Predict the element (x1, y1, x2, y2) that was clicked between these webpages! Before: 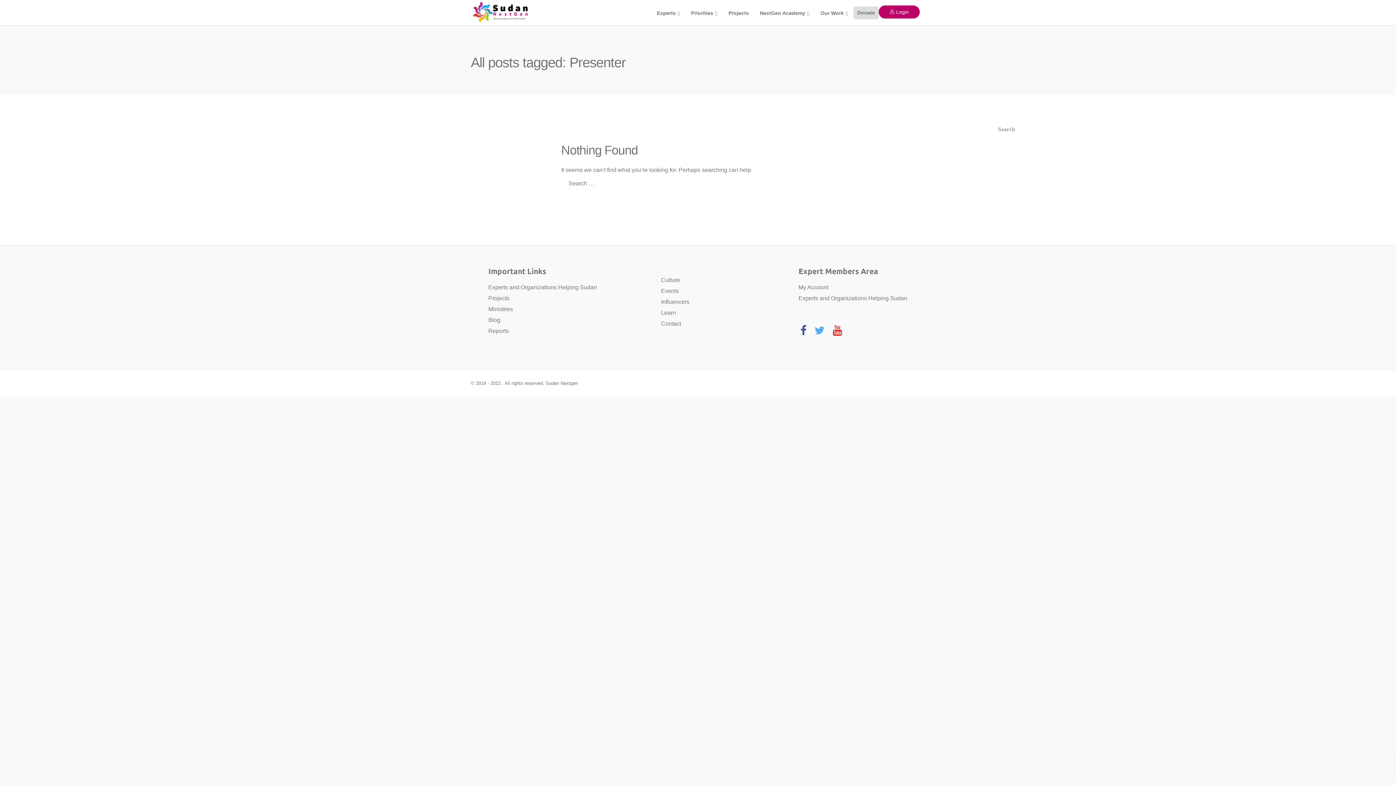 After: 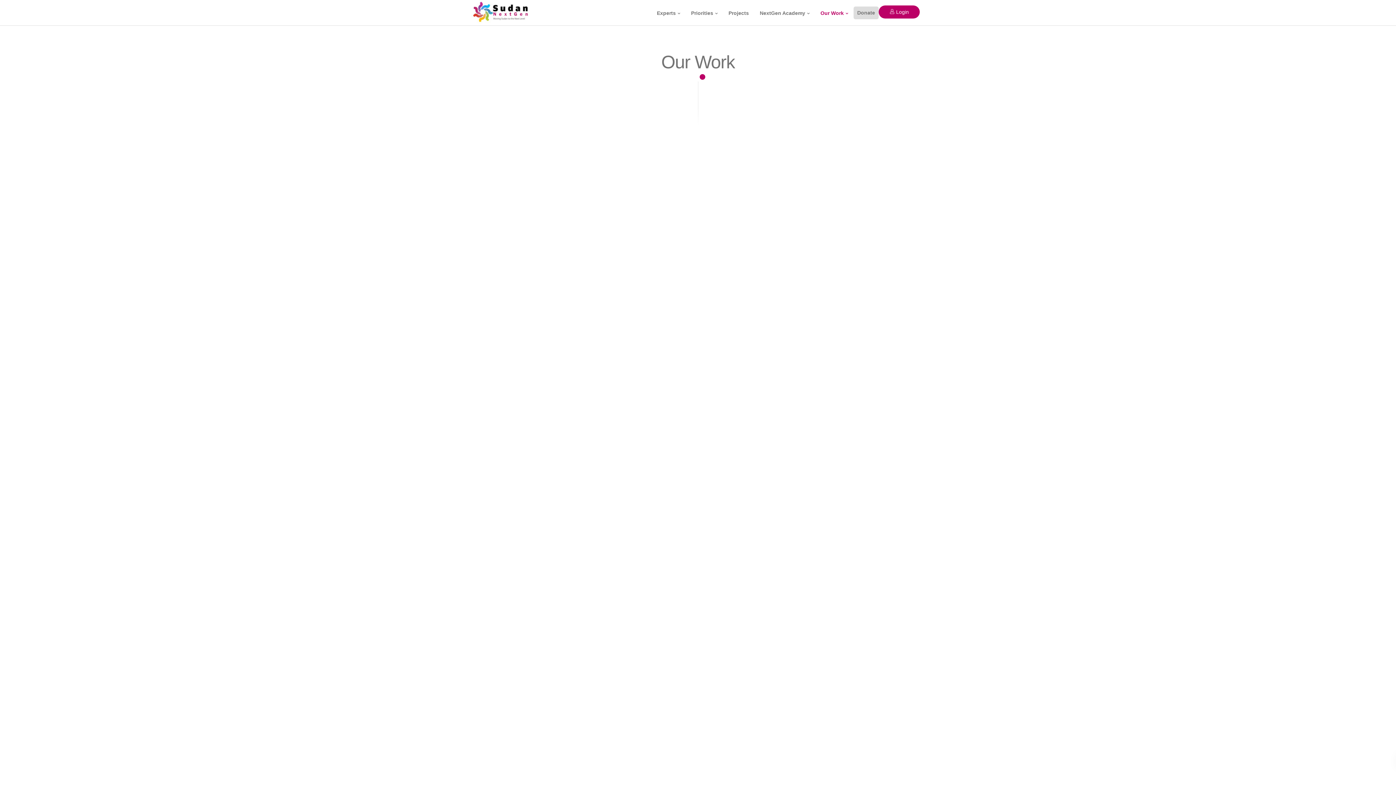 Action: label: Our Work bbox: (815, 0, 853, 24)